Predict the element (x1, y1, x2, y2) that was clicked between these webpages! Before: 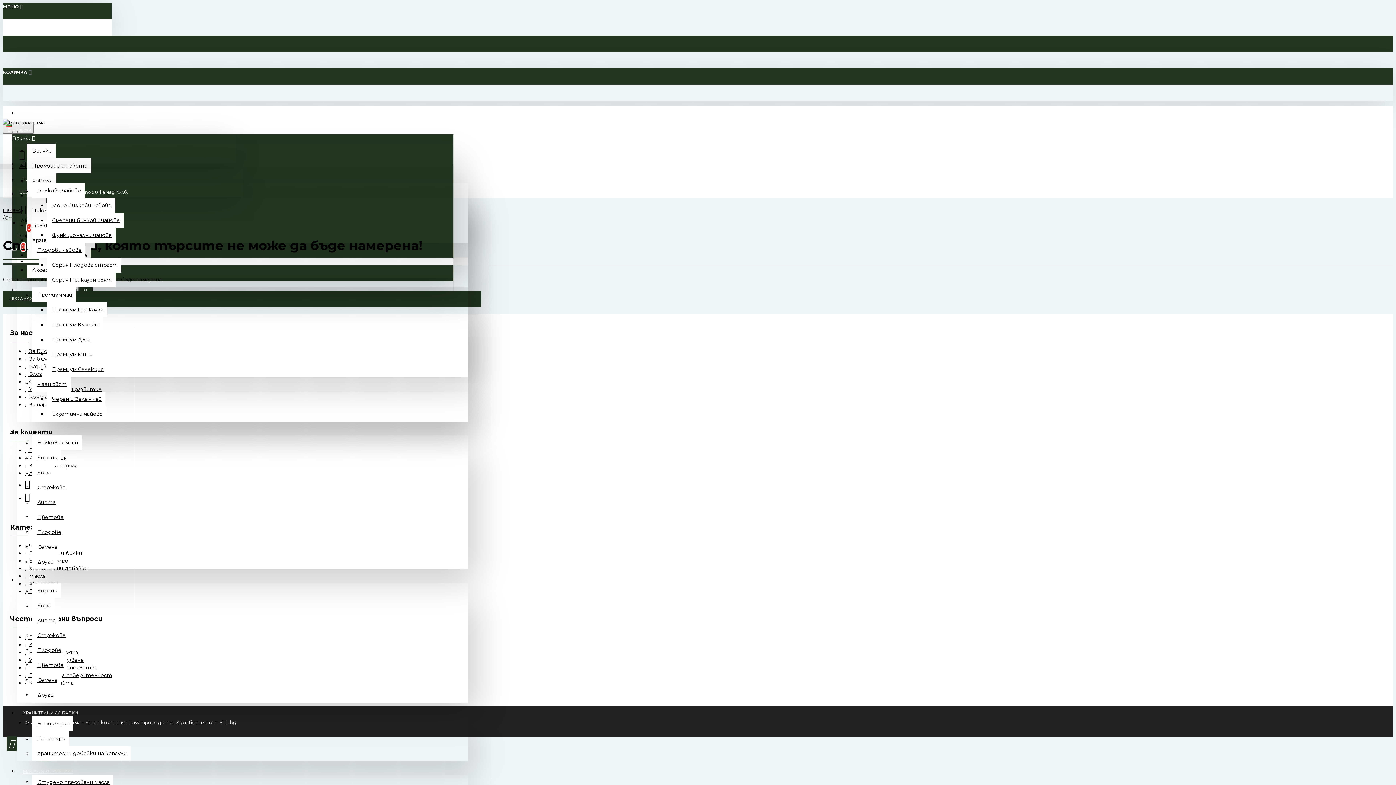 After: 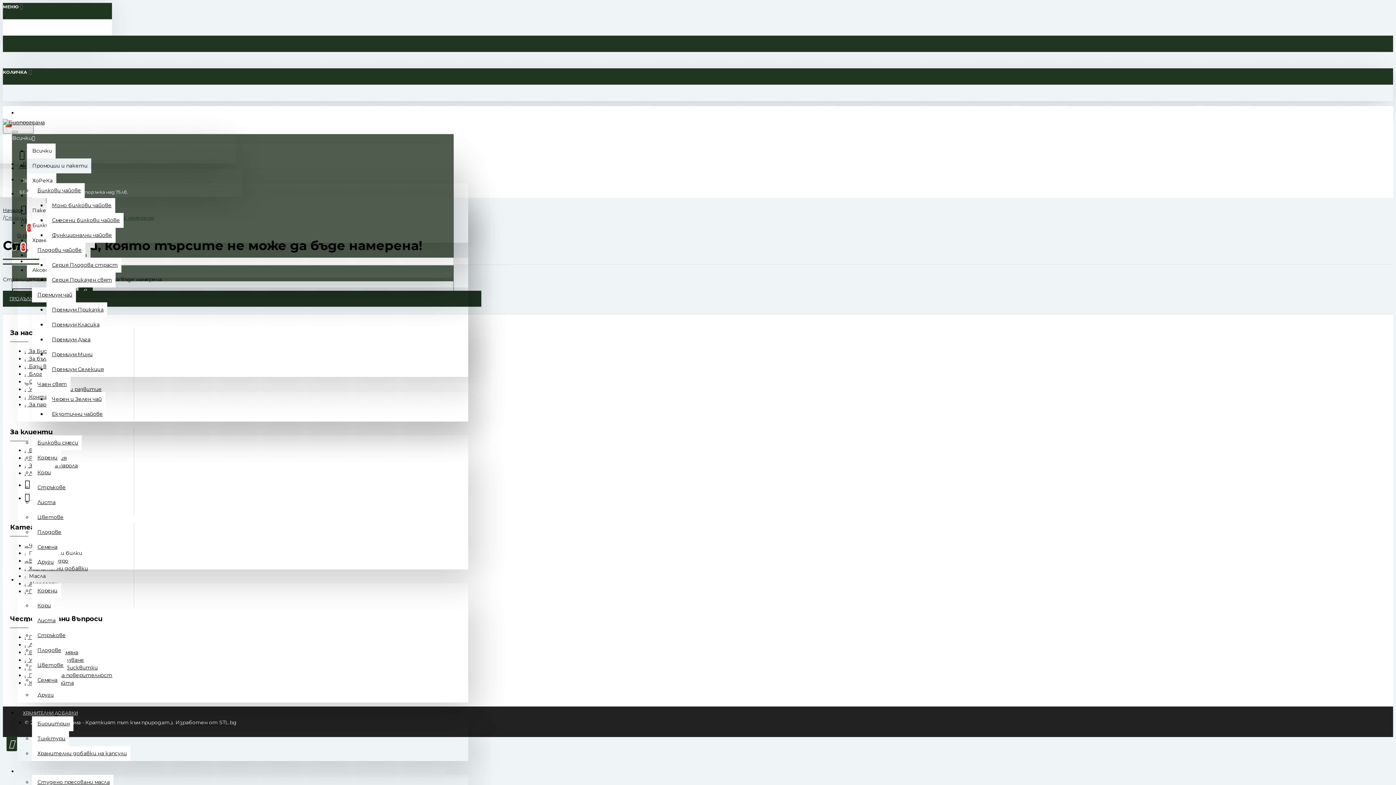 Action: label: Промоции и пакети bbox: (26, 158, 91, 173)